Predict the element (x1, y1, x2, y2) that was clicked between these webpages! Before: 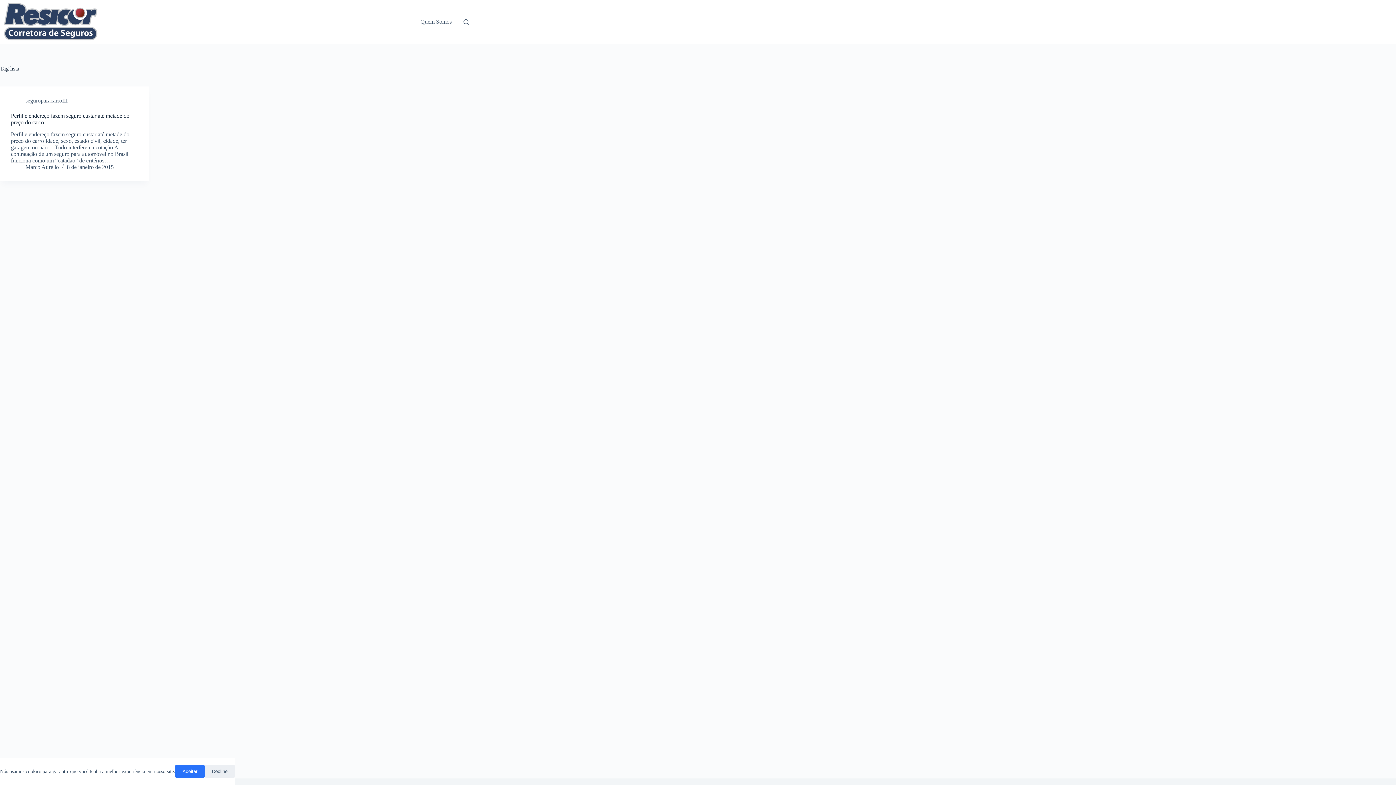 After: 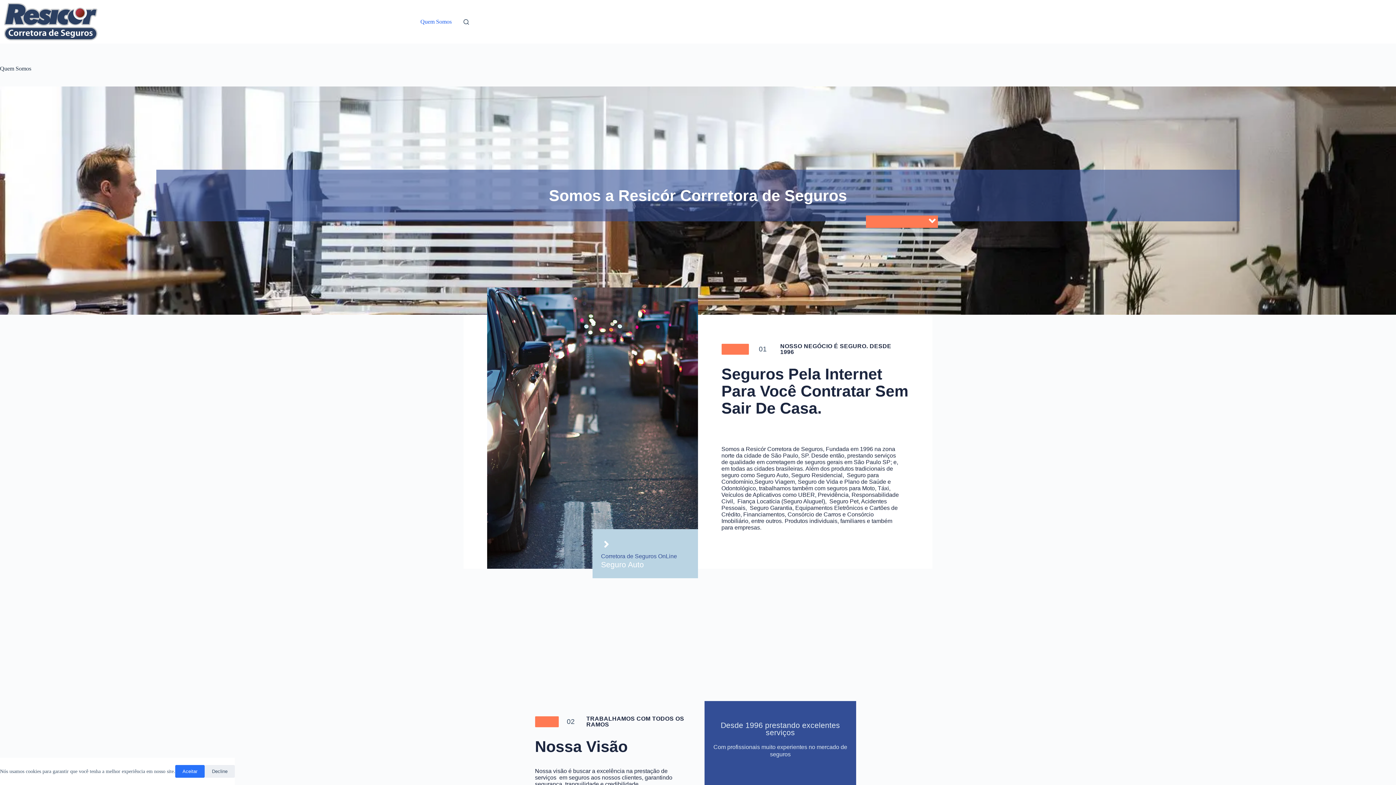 Action: label: Quem Somos bbox: (416, 0, 456, 43)